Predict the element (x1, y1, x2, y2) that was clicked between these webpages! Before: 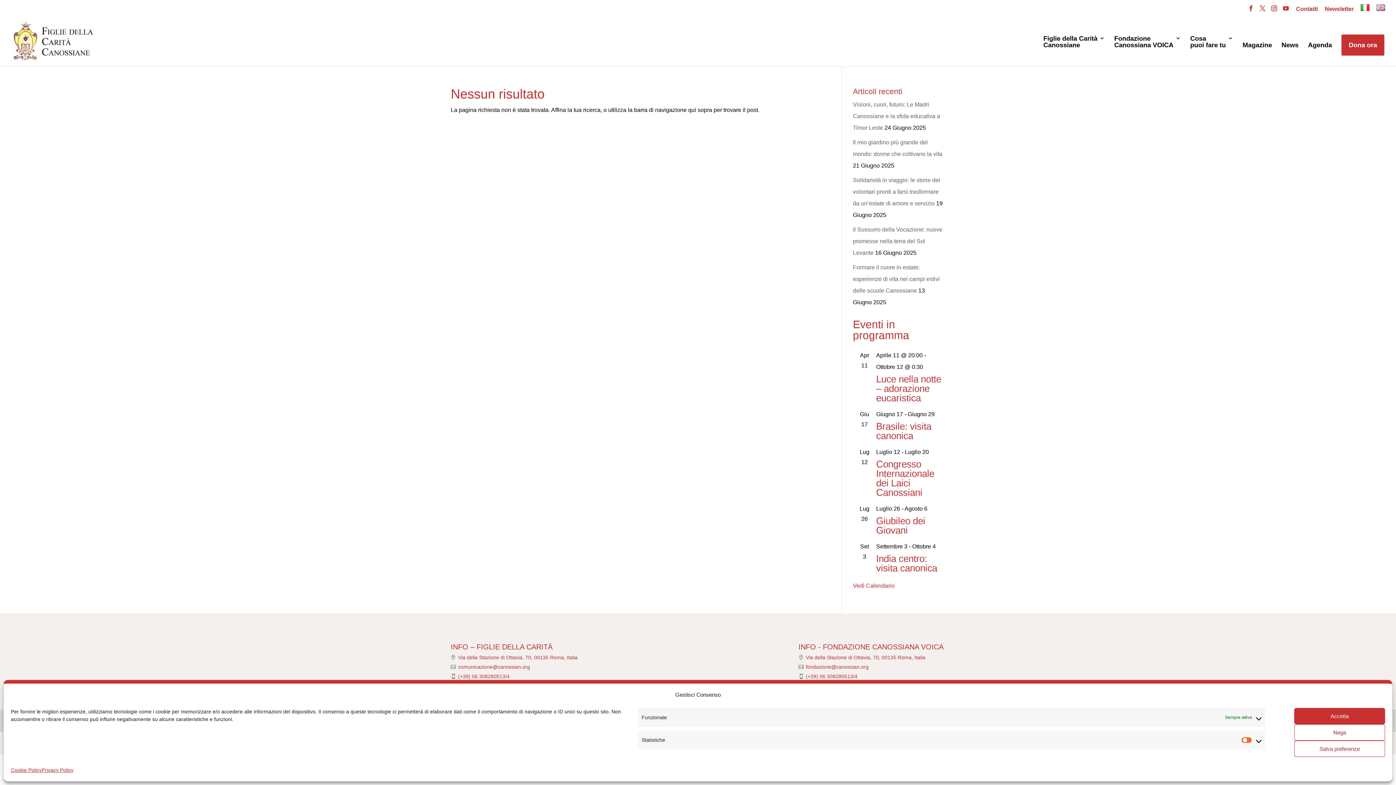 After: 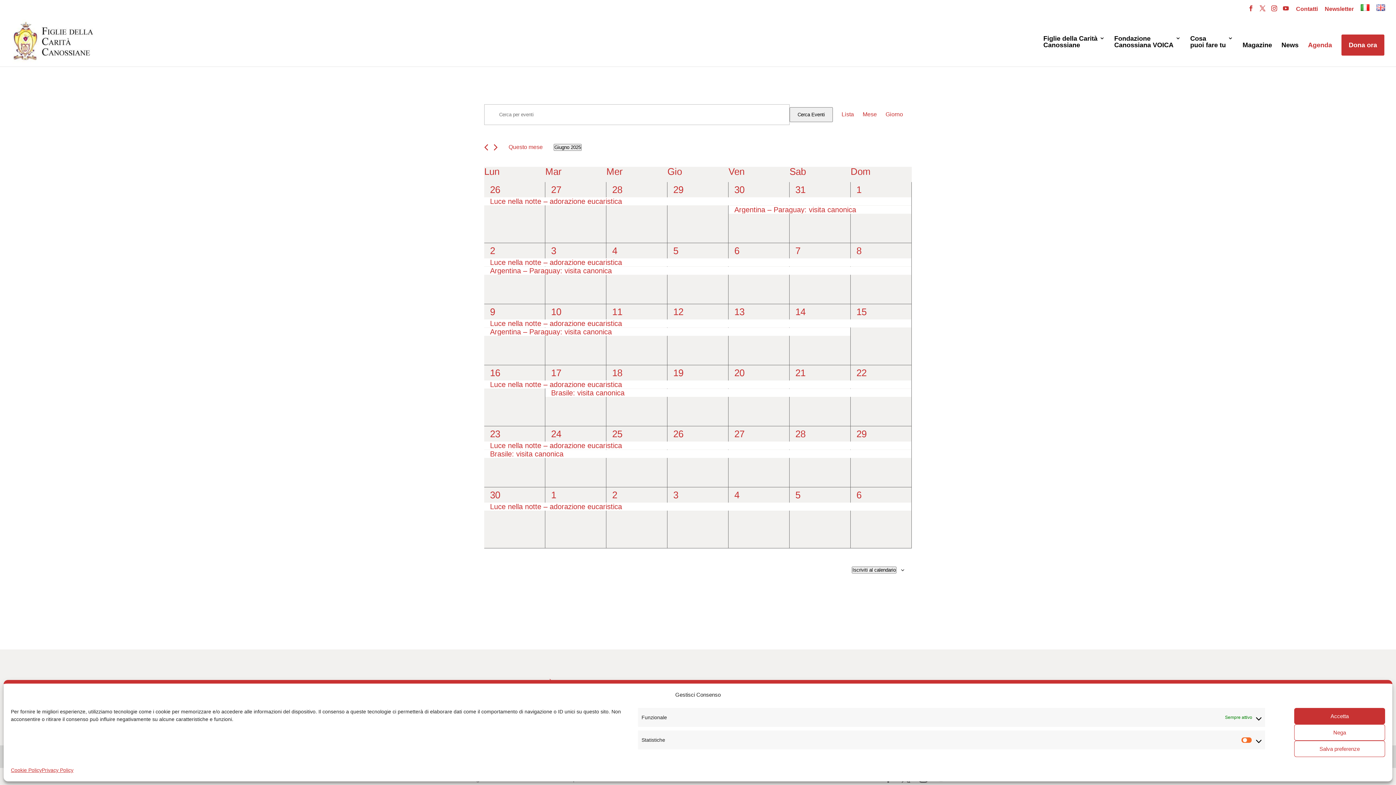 Action: label: Agenda bbox: (1308, 41, 1332, 66)